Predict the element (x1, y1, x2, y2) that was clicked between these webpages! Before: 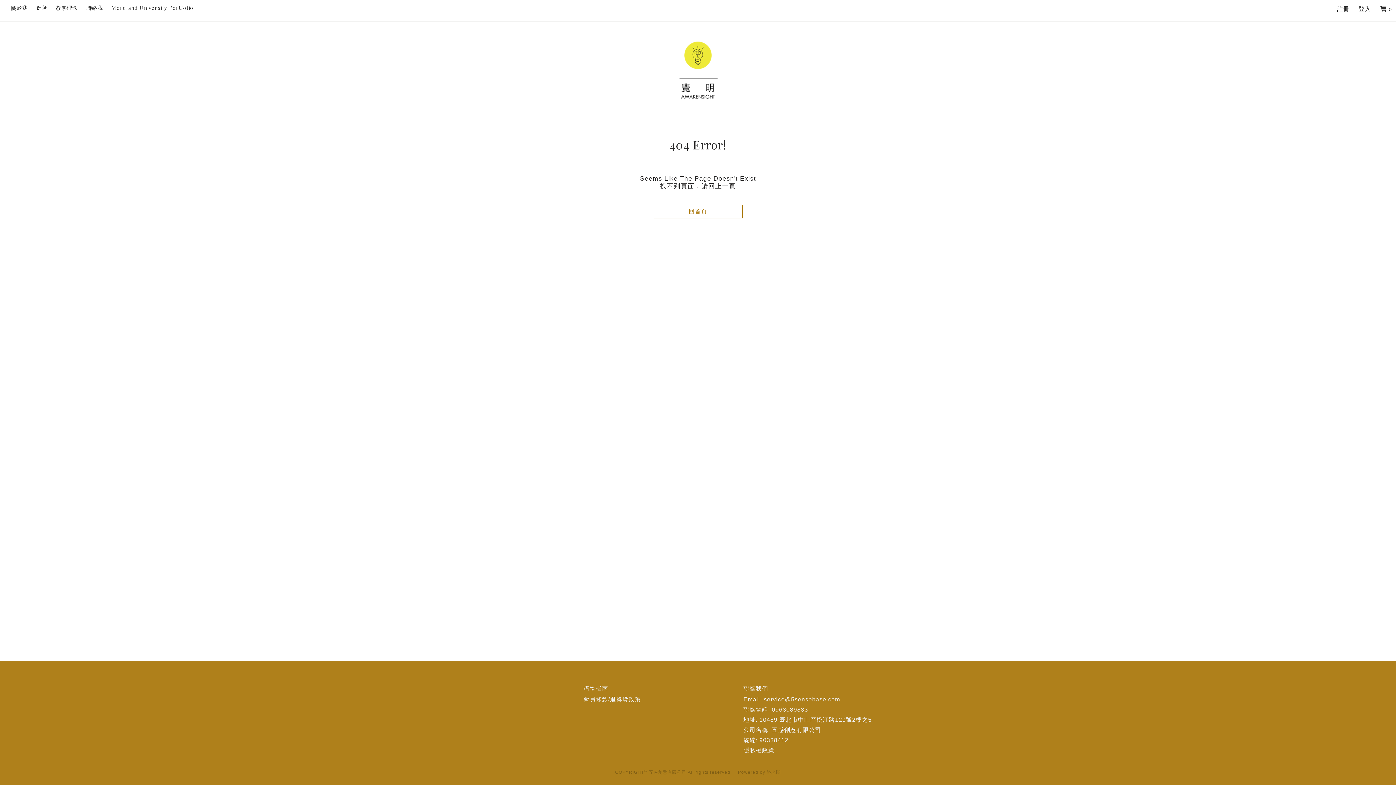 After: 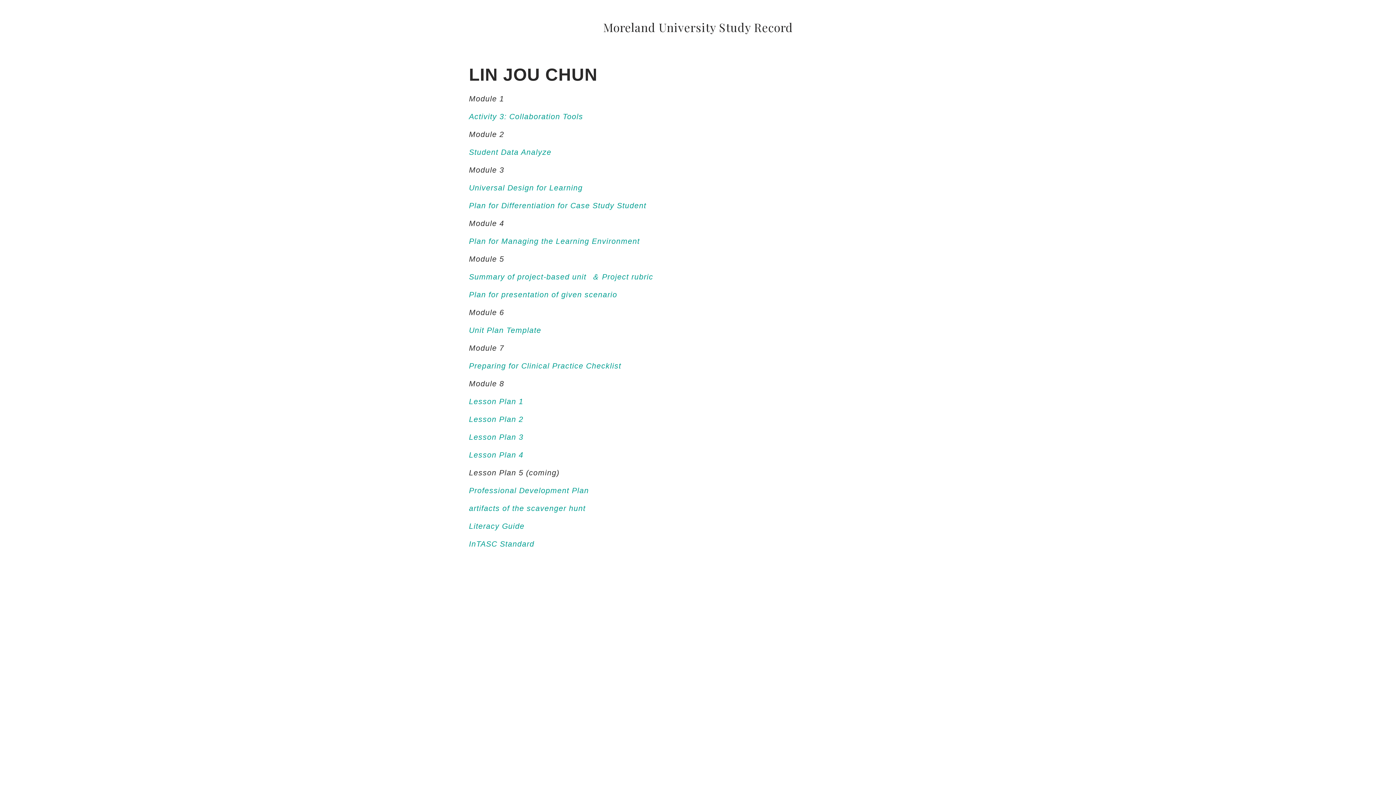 Action: bbox: (111, 2, 193, 13) label: Moreland University Portfolio